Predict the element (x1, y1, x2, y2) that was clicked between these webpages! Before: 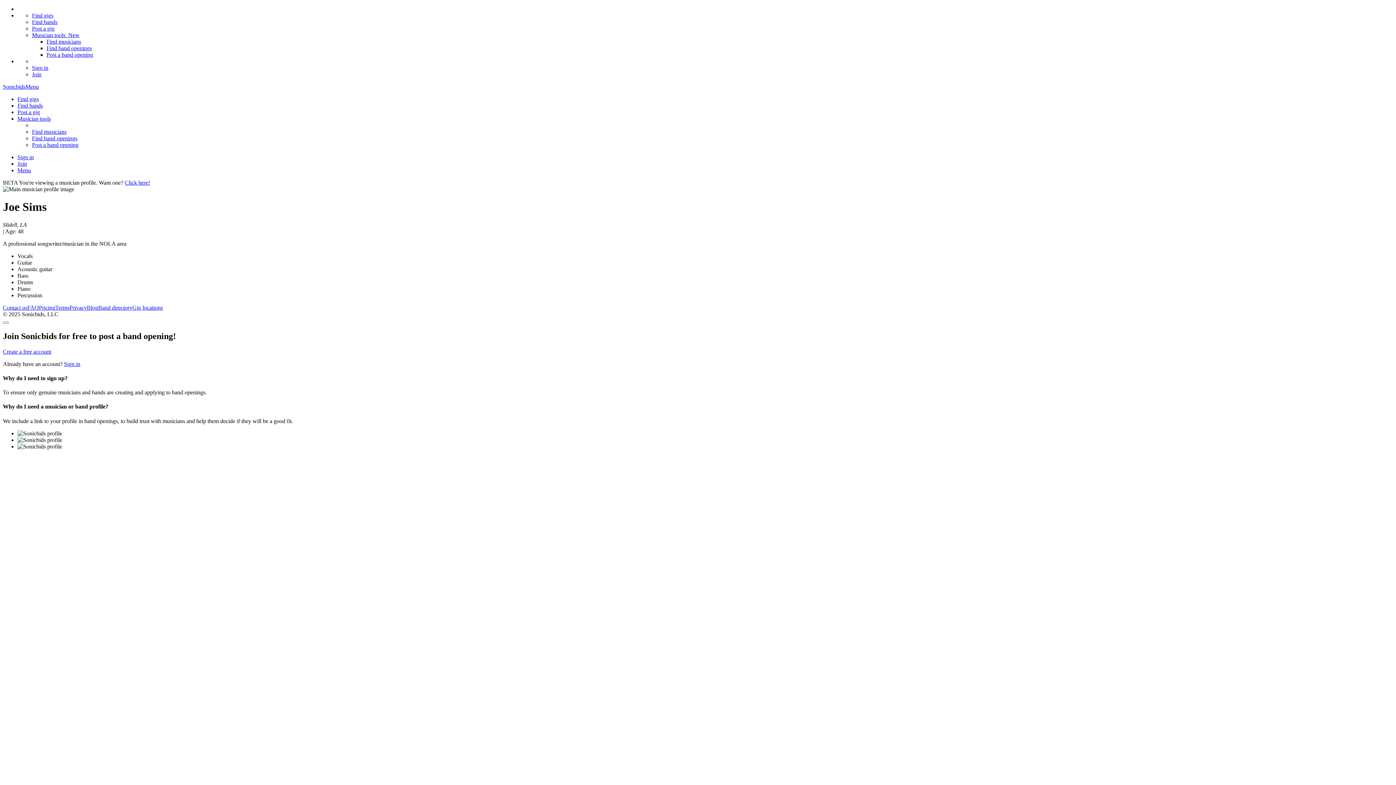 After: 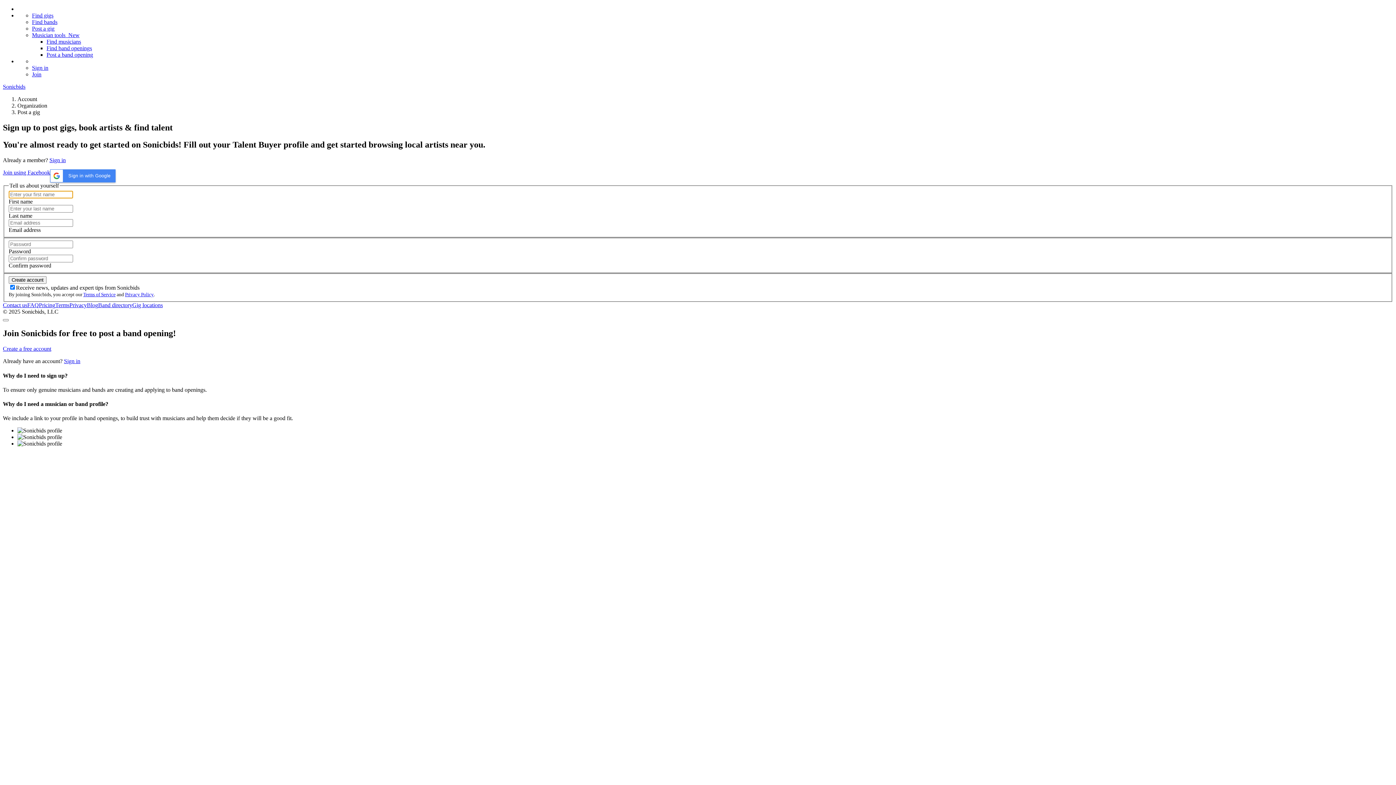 Action: bbox: (32, 25, 54, 31) label: Post a gig